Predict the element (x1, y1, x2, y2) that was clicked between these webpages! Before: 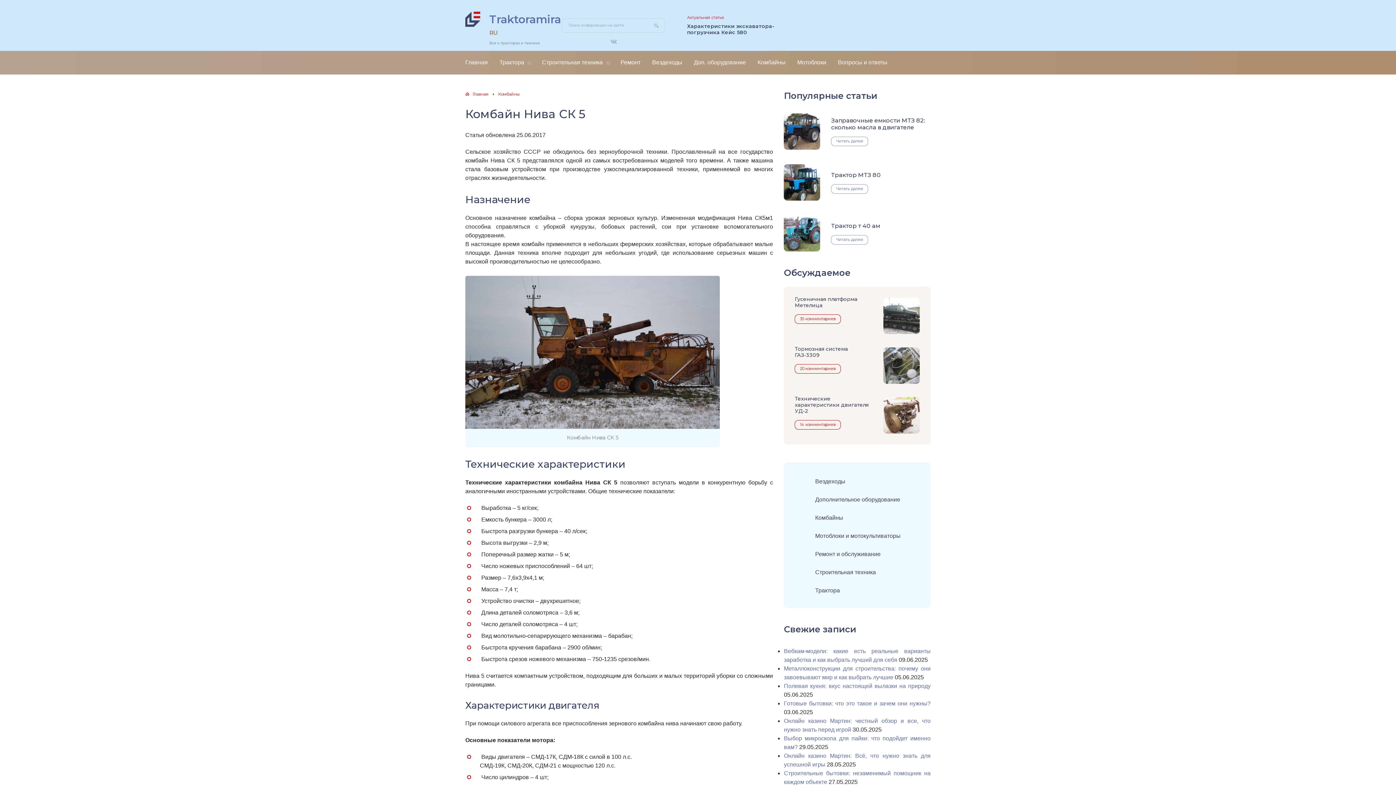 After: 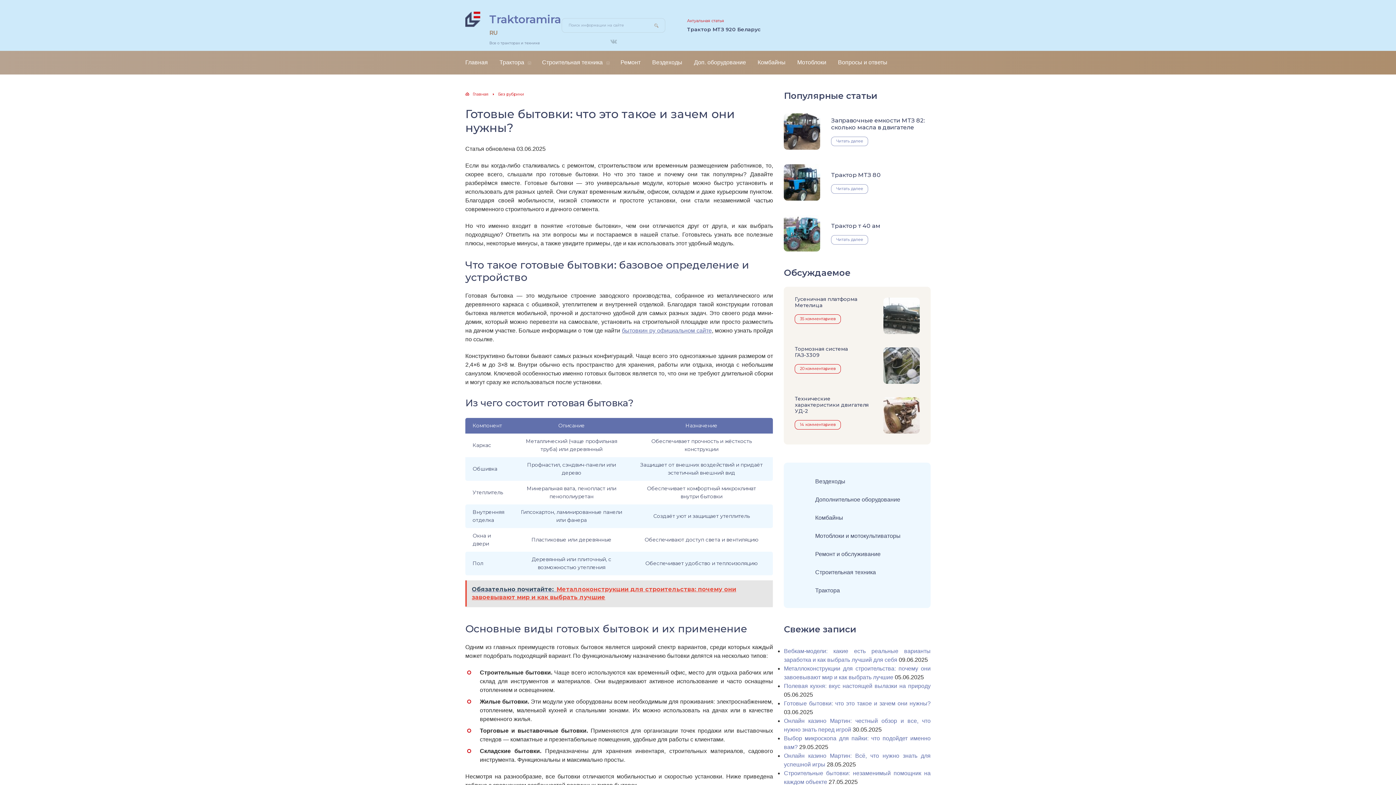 Action: bbox: (784, 700, 930, 706) label: Готовые бытовки: что это такое и зачем они нужны?